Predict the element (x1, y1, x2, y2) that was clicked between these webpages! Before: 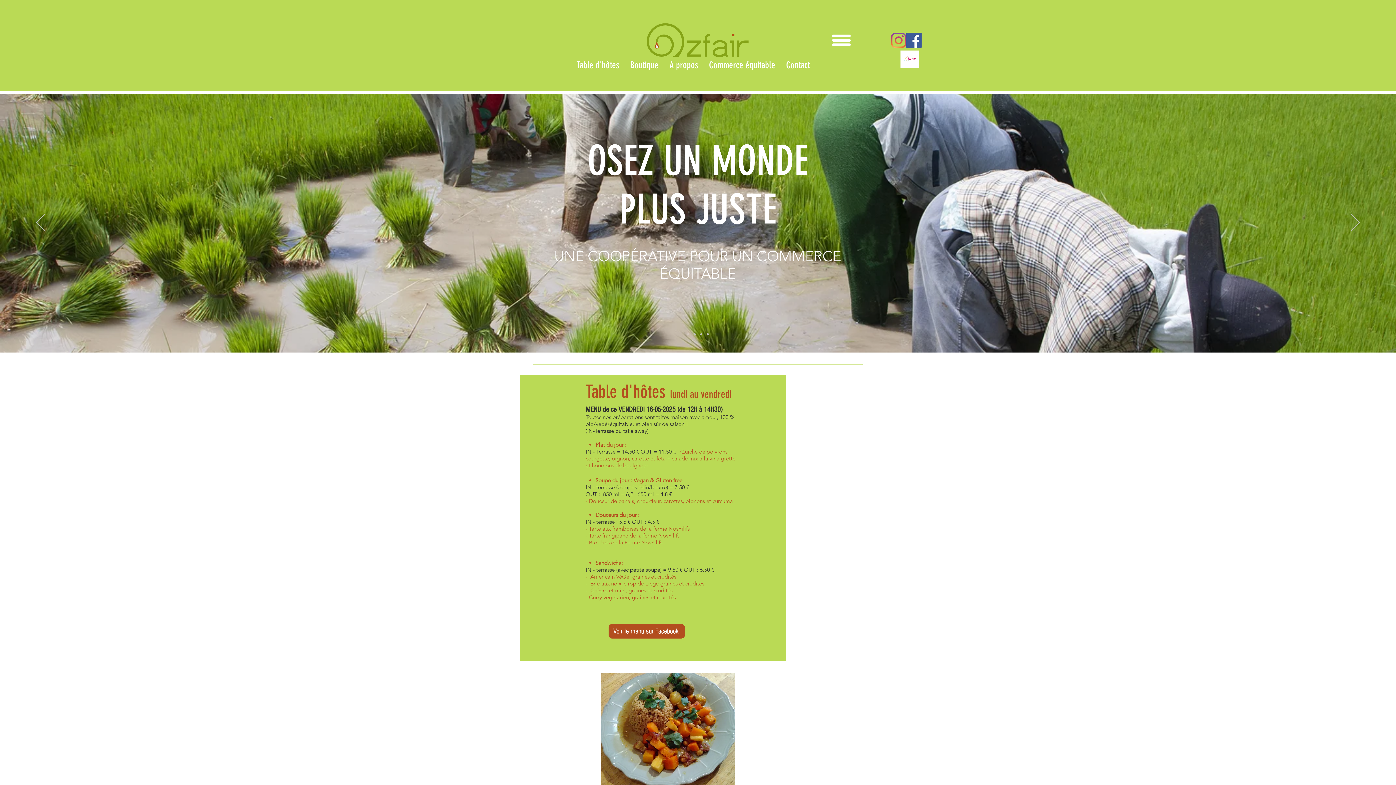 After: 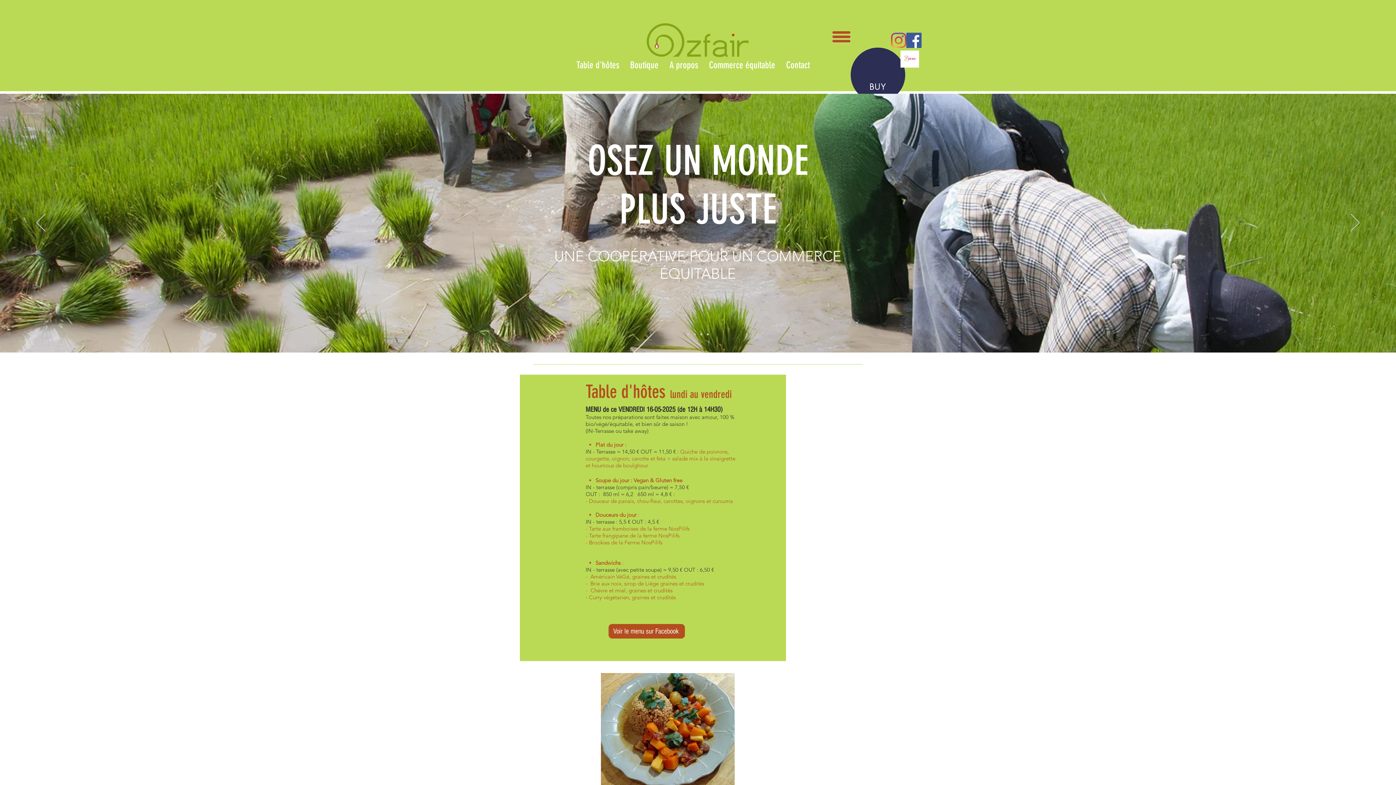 Action: bbox: (832, 34, 850, 46)